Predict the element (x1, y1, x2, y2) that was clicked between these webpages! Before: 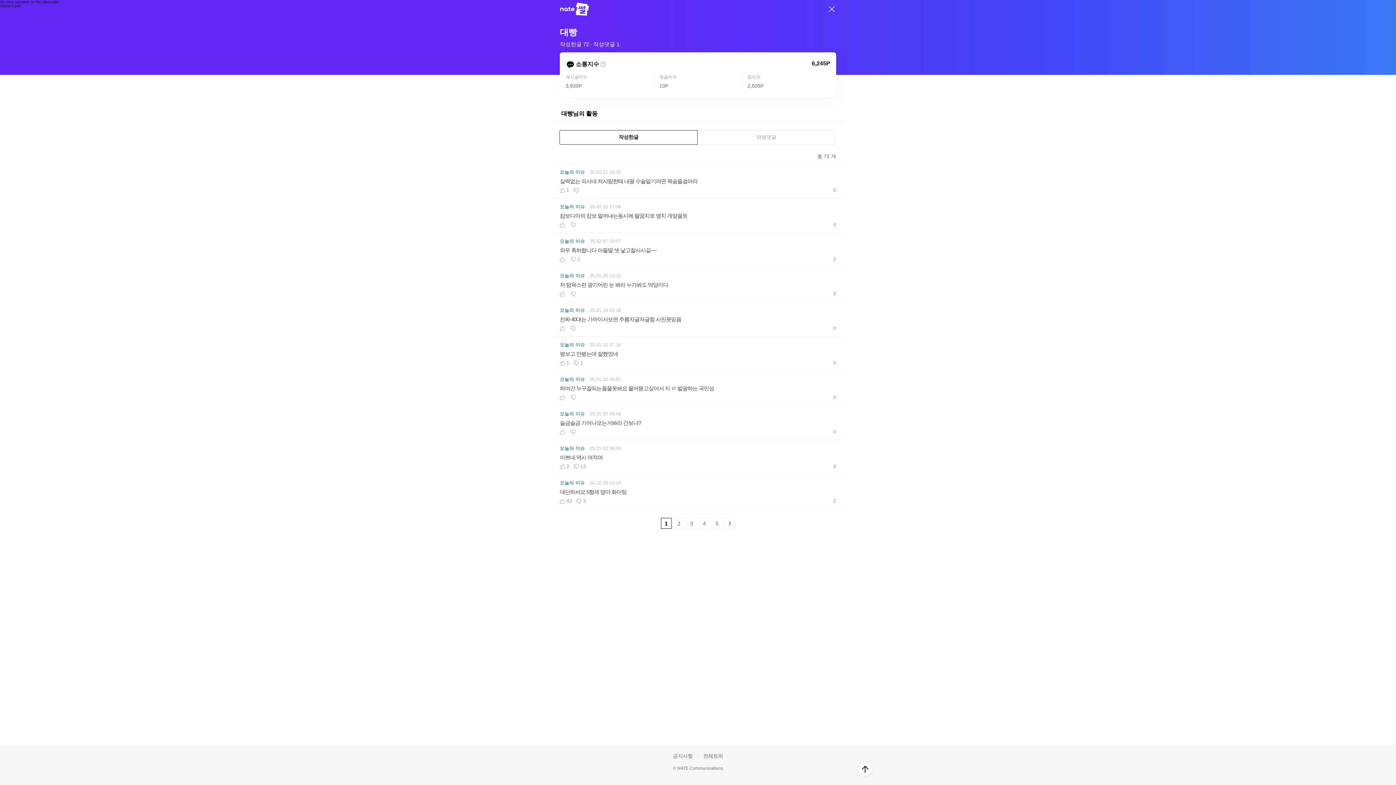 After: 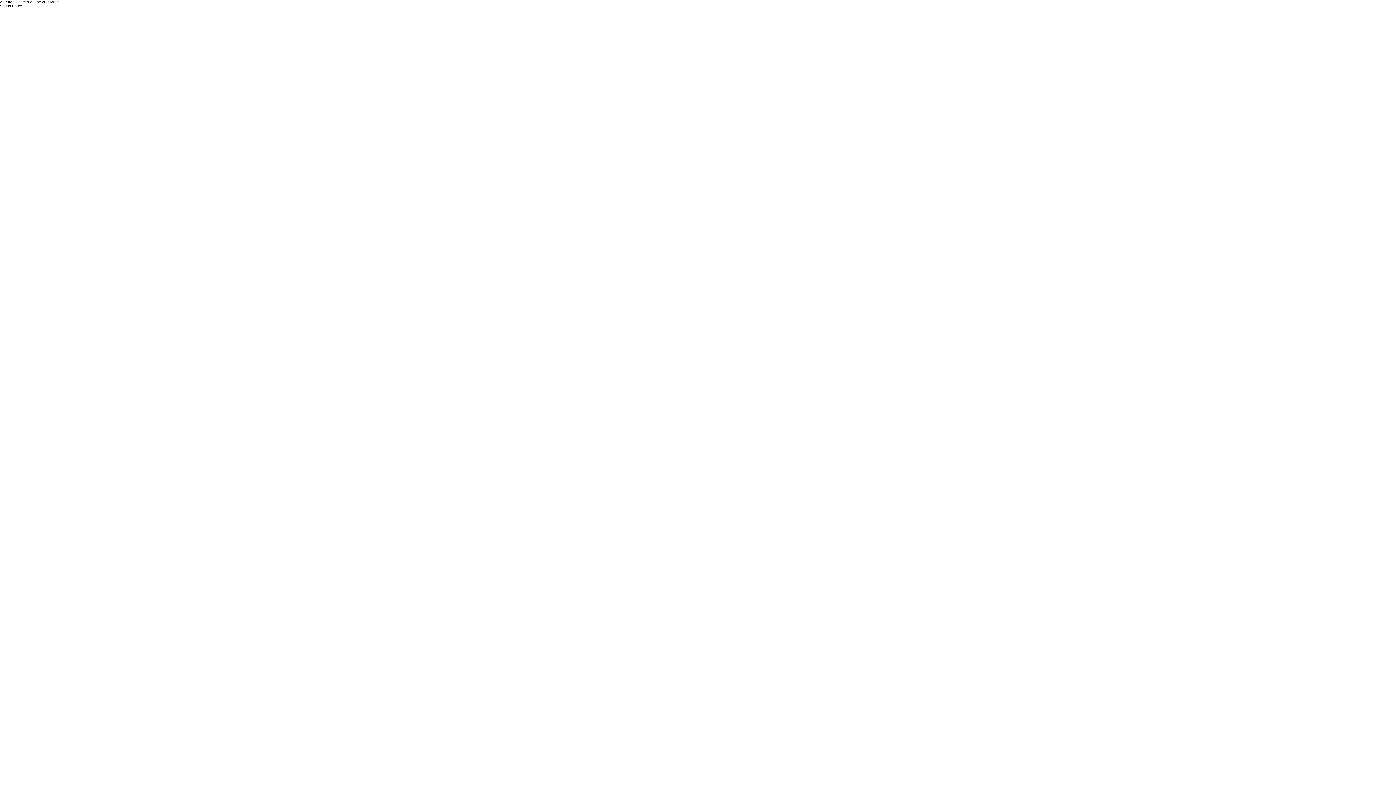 Action: label: 오늘의 이슈
25.01.18 02:28
진짜 40대는 가까이서보면 주름자글자글함 사진못믿음
0 bbox: (560, 307, 836, 330)